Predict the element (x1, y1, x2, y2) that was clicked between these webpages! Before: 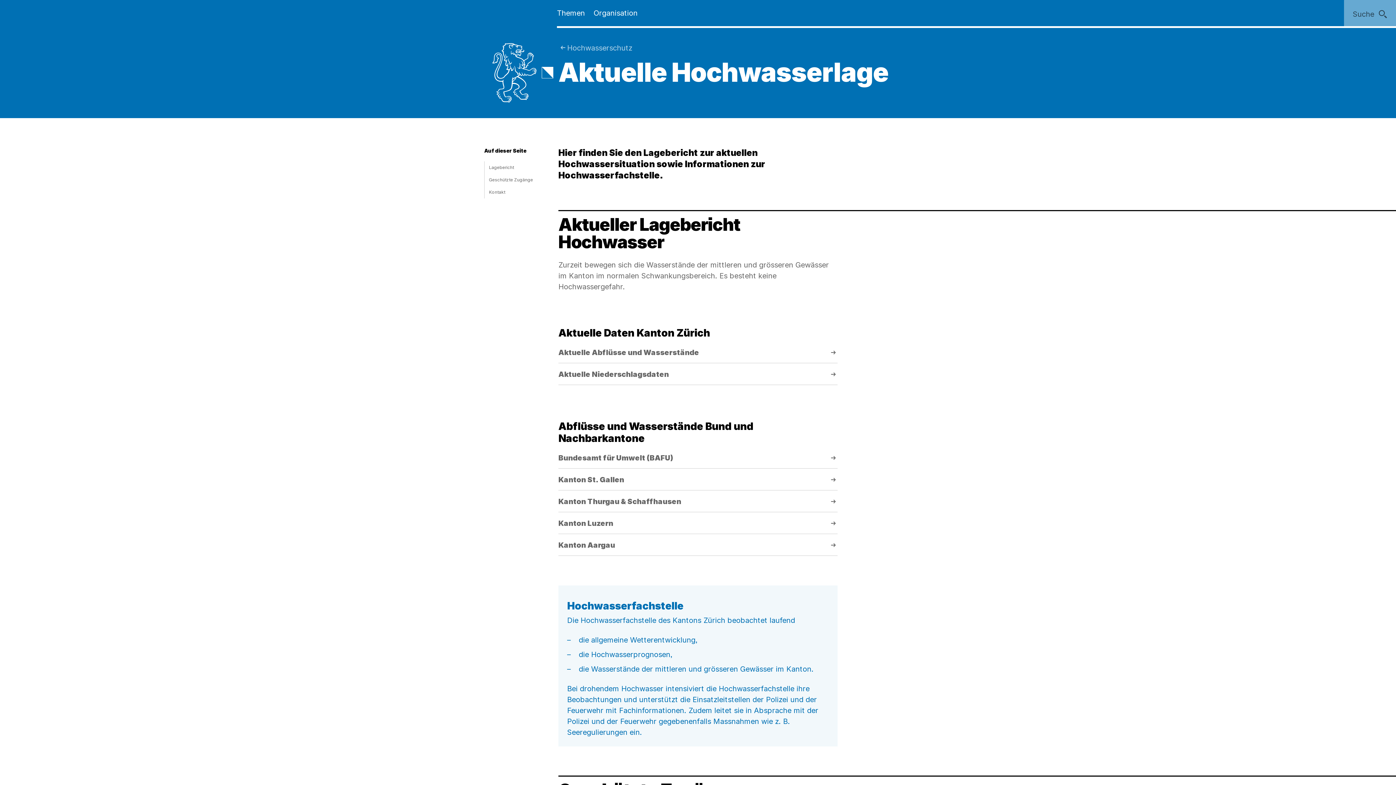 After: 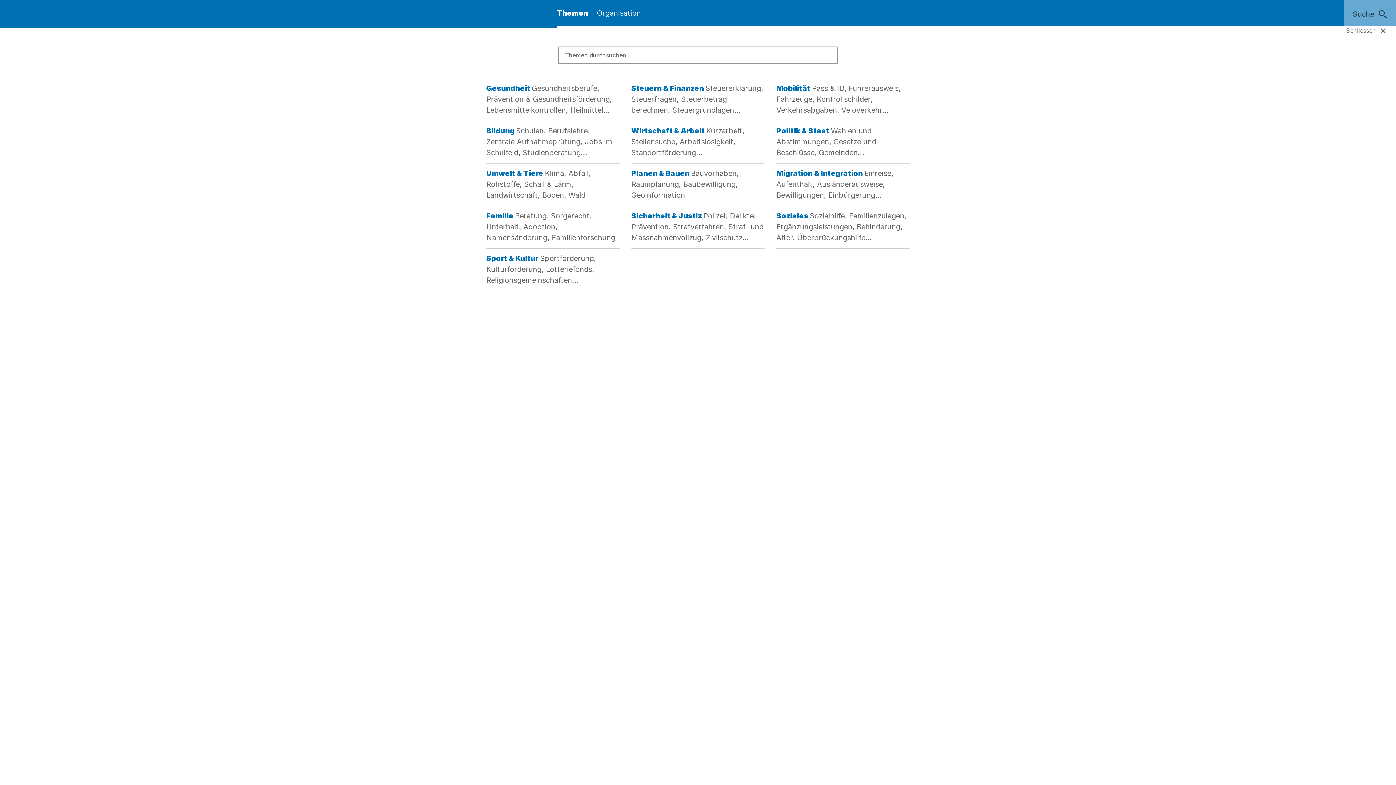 Action: bbox: (557, 0, 585, 26) label: Themen